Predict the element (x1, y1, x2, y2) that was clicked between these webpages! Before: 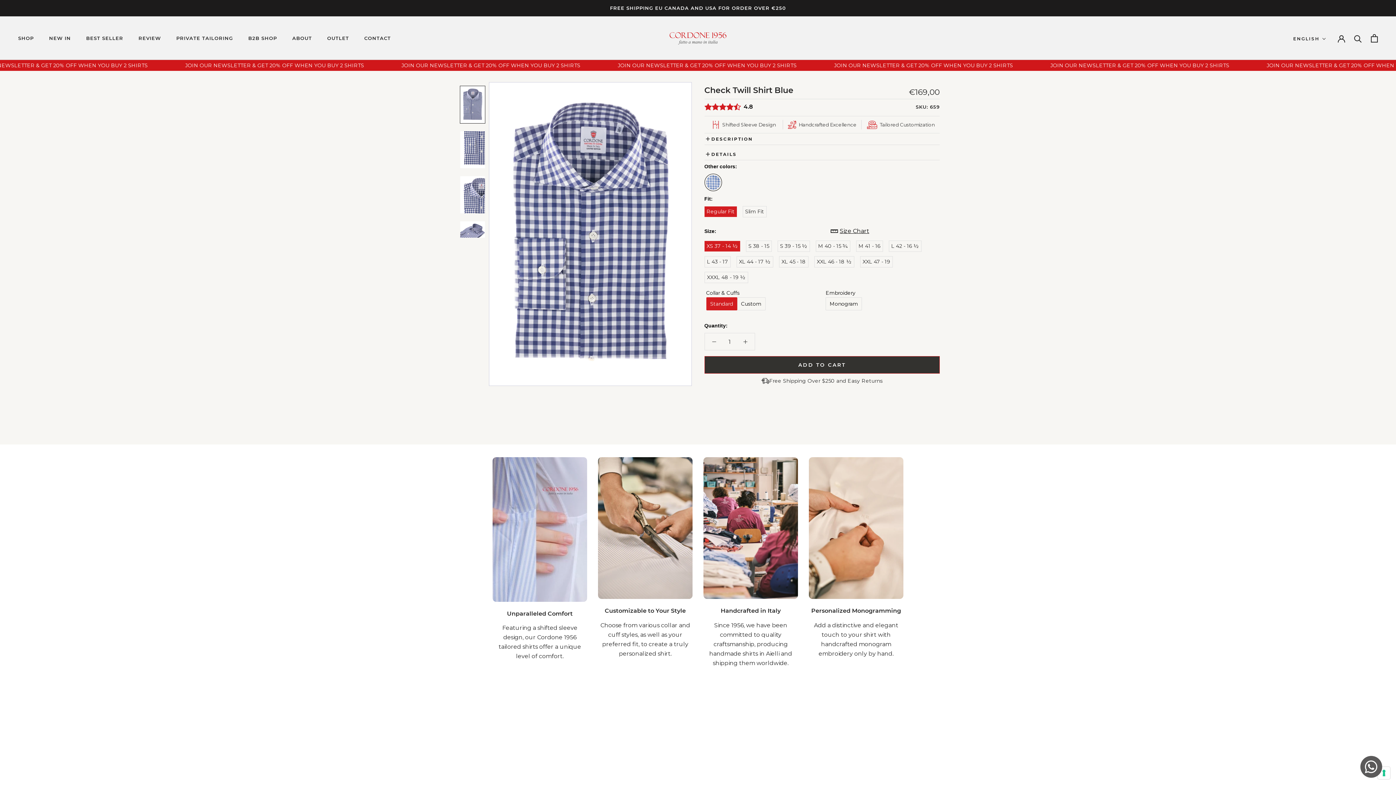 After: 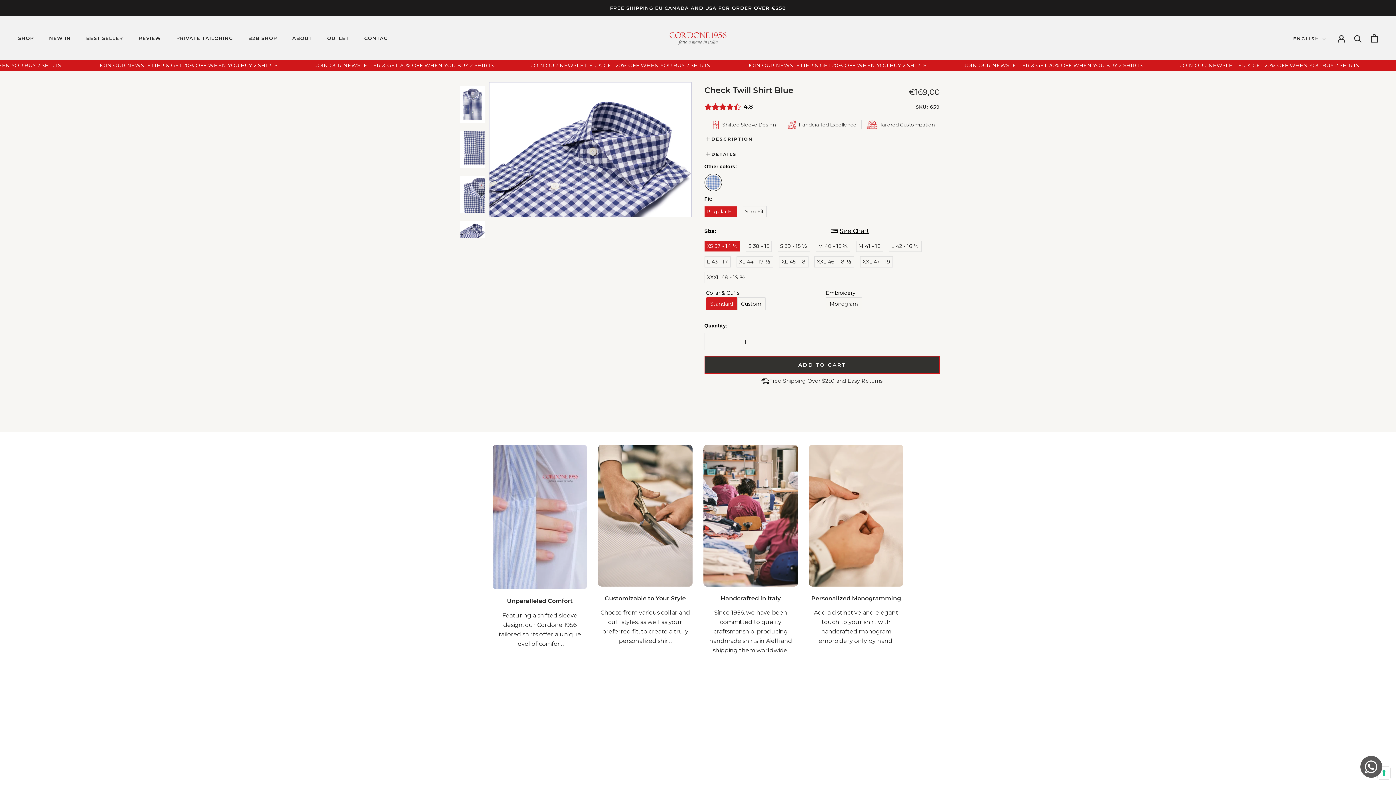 Action: bbox: (460, 221, 485, 238)